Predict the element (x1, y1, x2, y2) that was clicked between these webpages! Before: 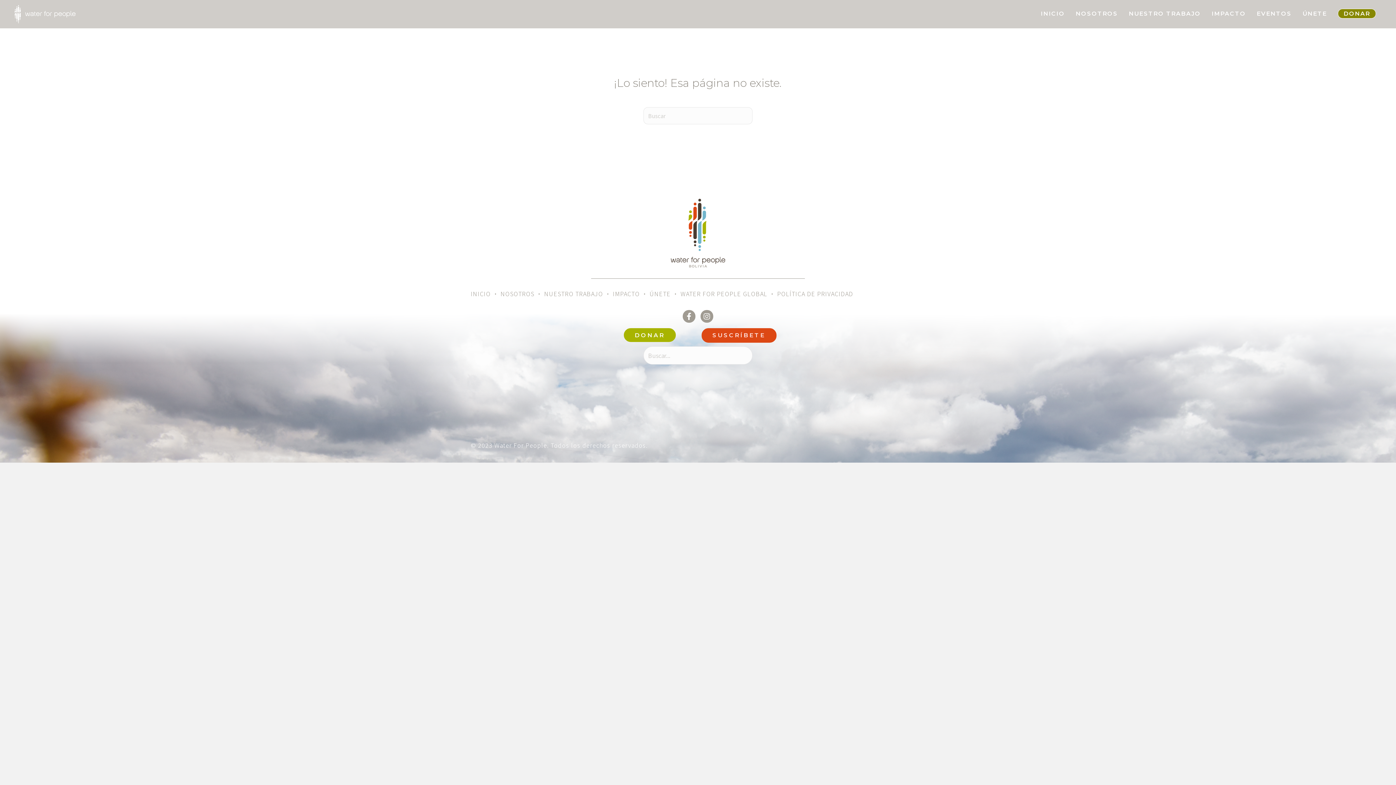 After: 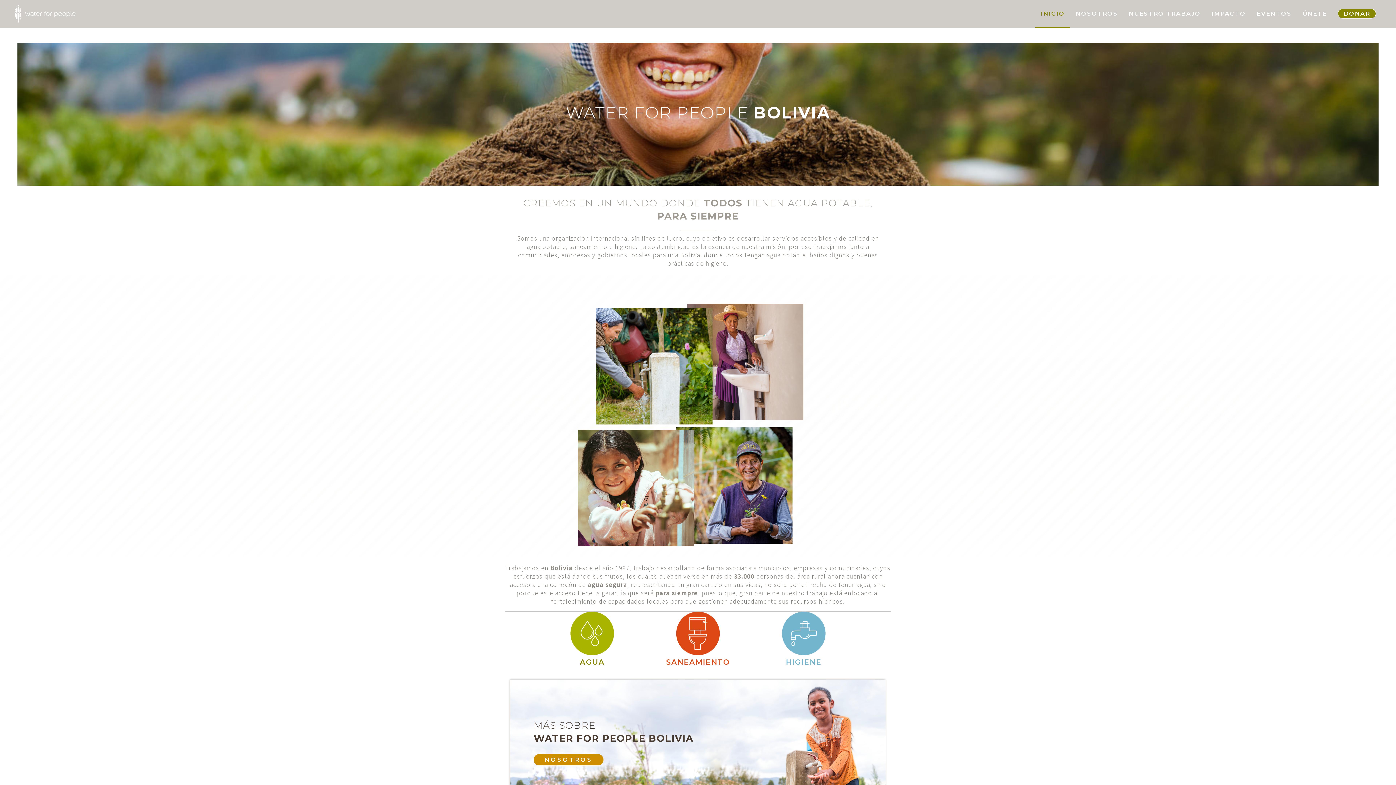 Action: bbox: (470, 289, 490, 298) label: INICIO